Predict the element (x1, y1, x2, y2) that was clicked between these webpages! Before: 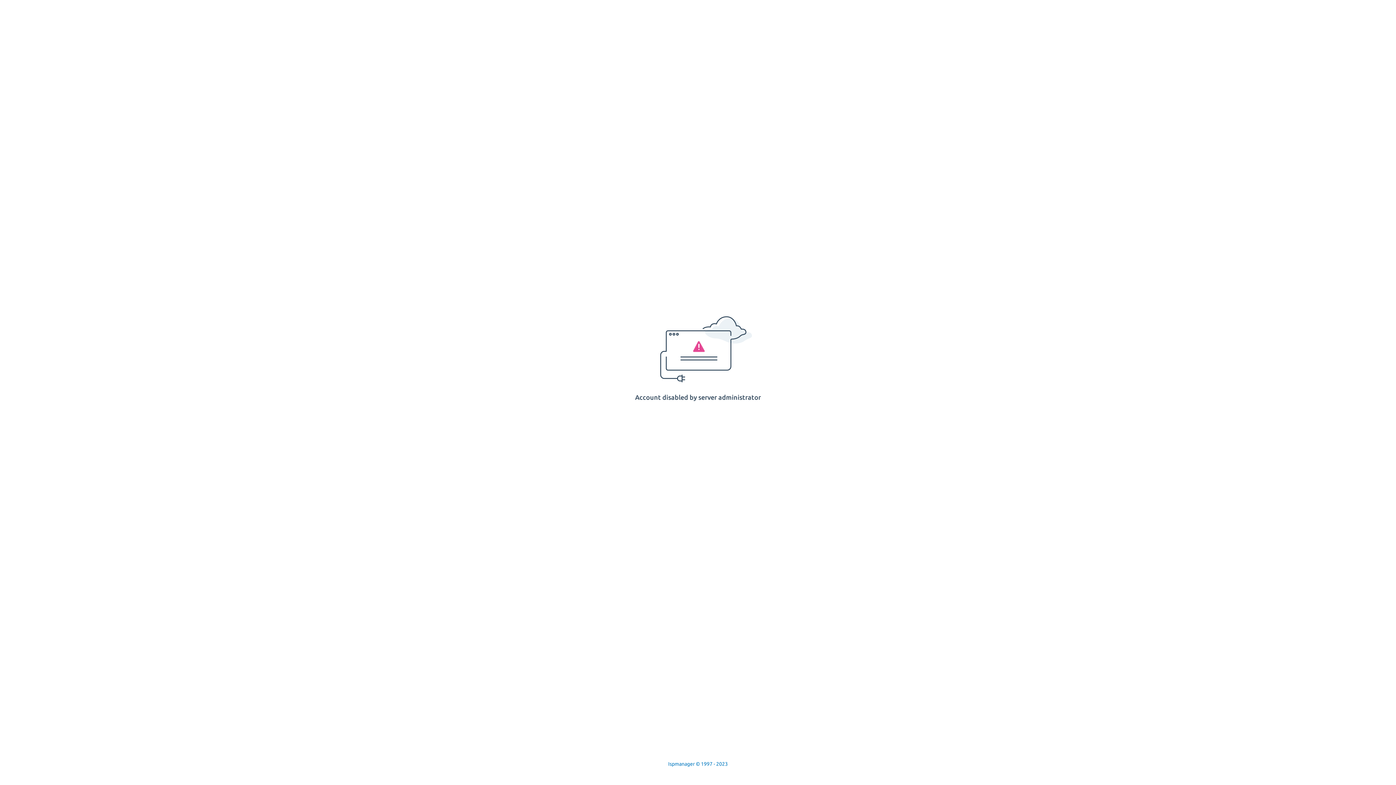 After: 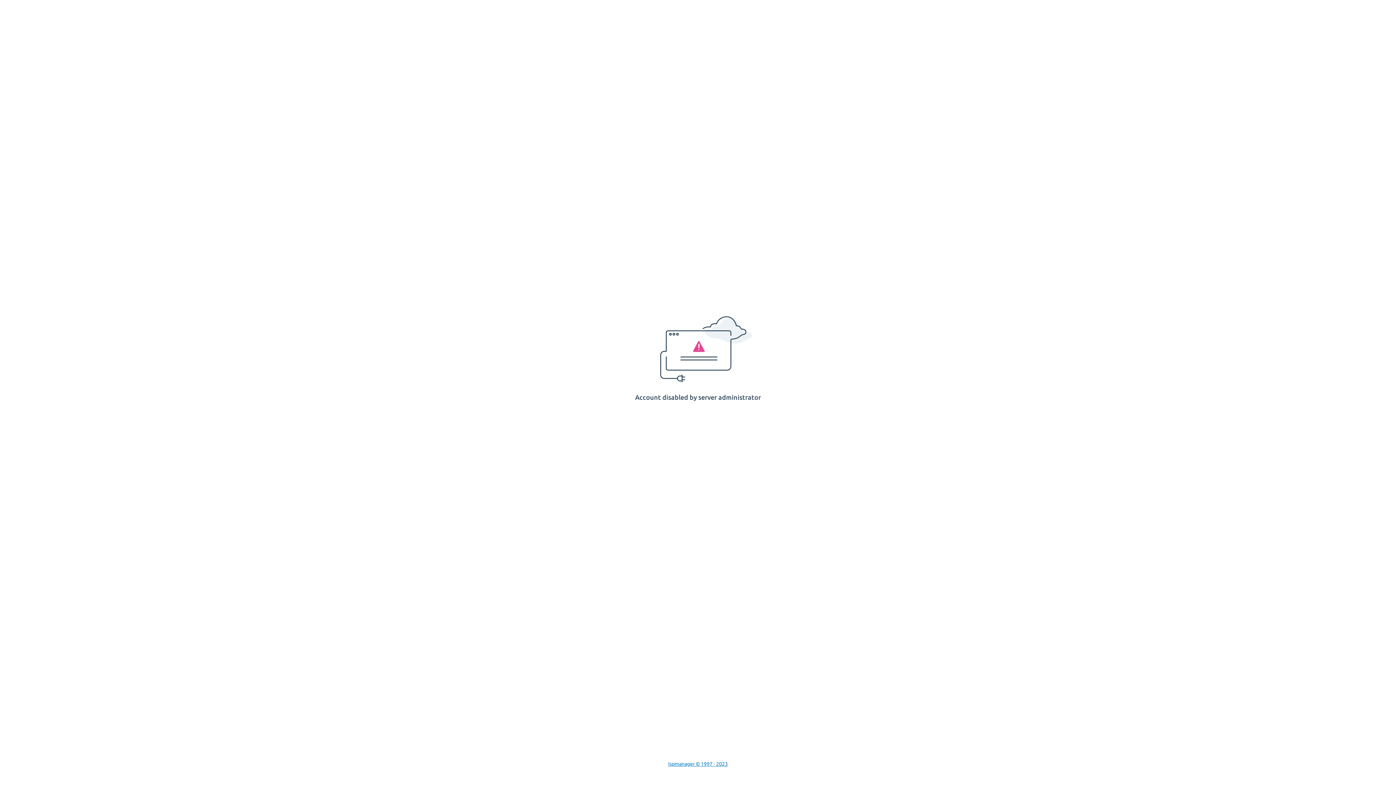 Action: label: Ispmanager © 1997 - 2023 bbox: (668, 761, 728, 767)